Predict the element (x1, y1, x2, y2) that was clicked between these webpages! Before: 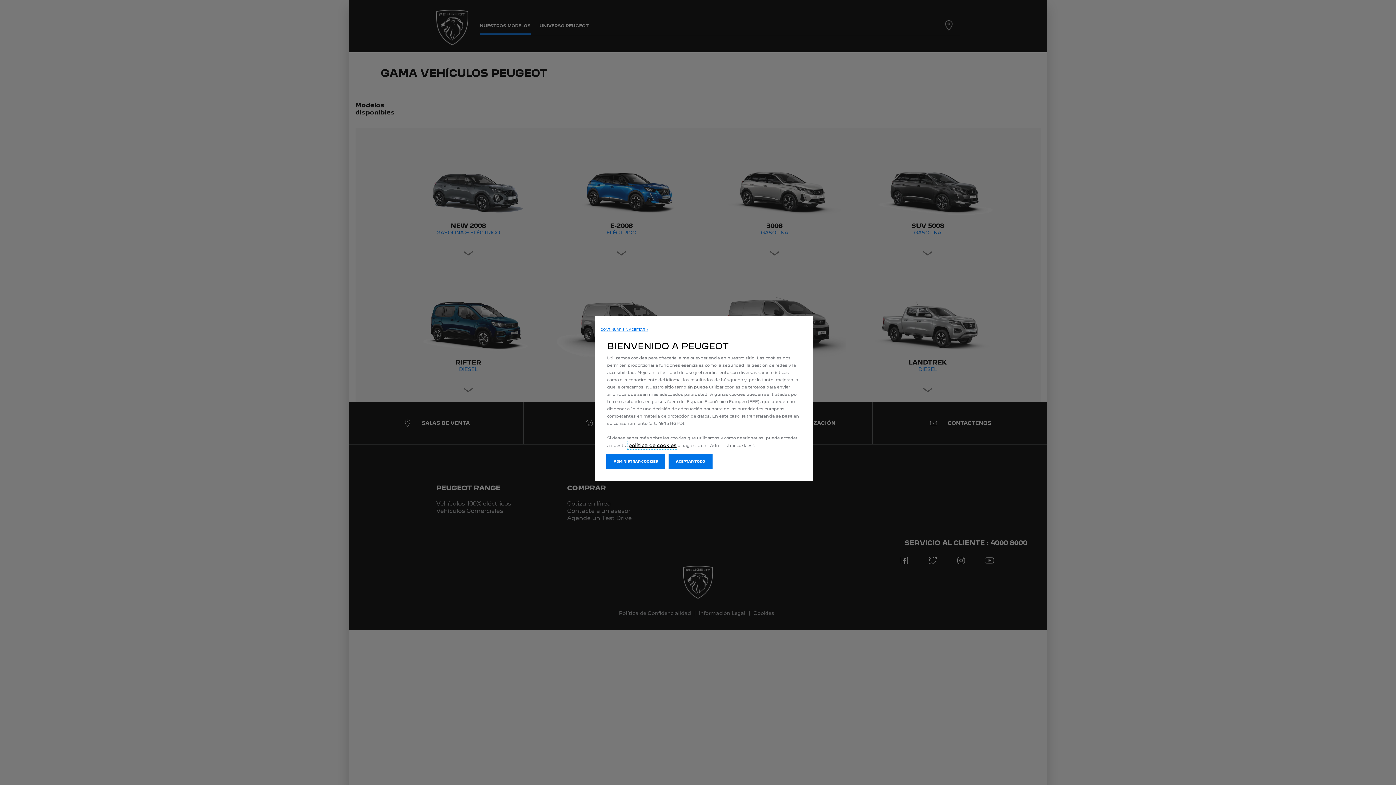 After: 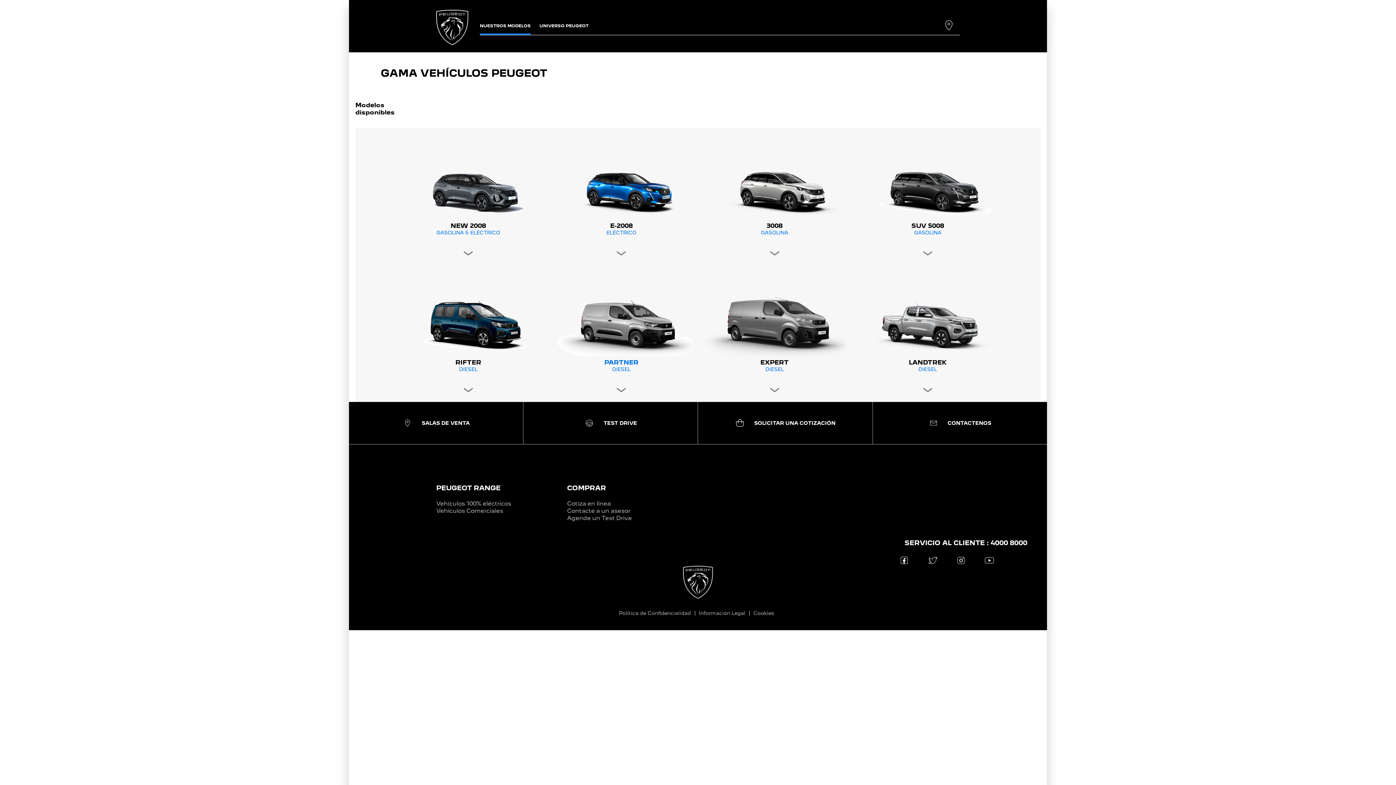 Action: bbox: (600, 328, 648, 331) label: CONTINUAR SIN ACEPTAR →